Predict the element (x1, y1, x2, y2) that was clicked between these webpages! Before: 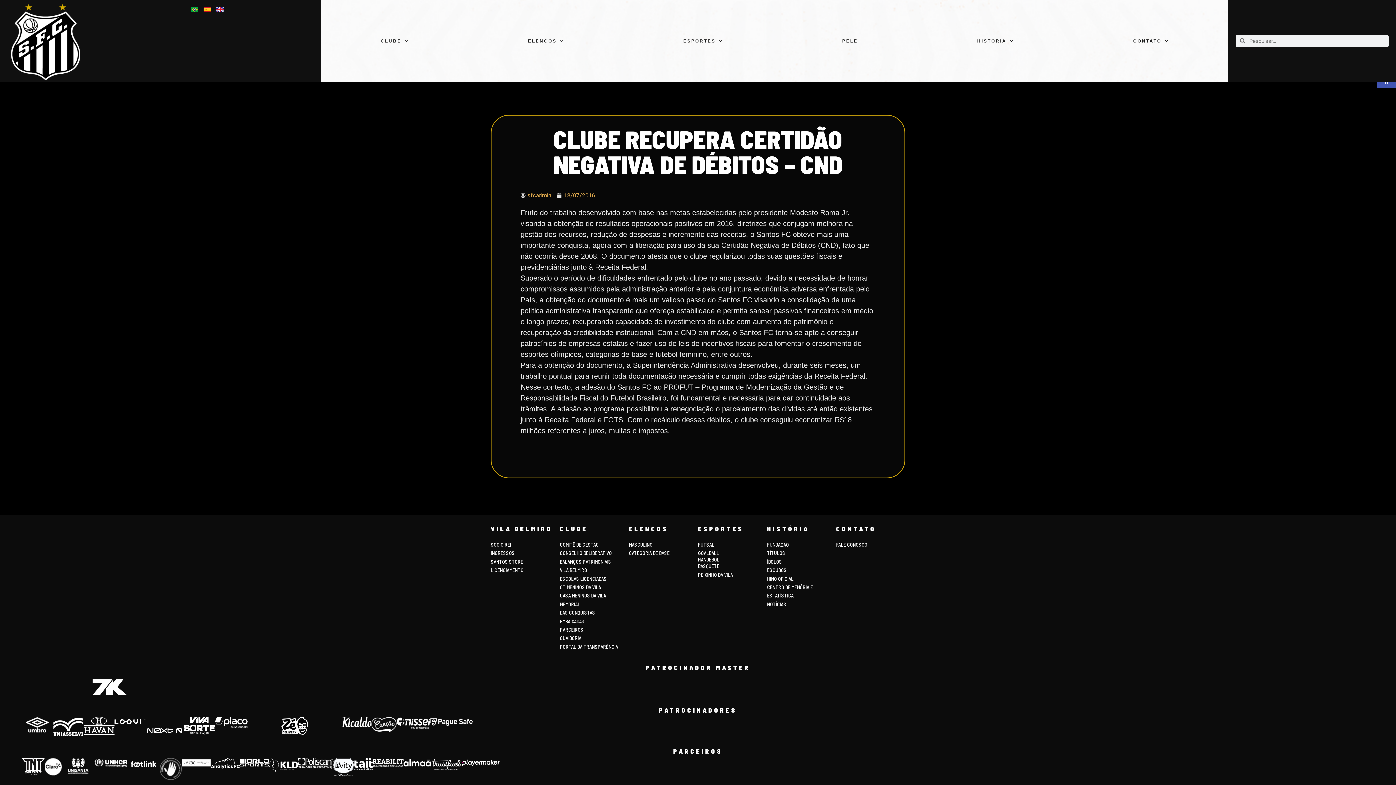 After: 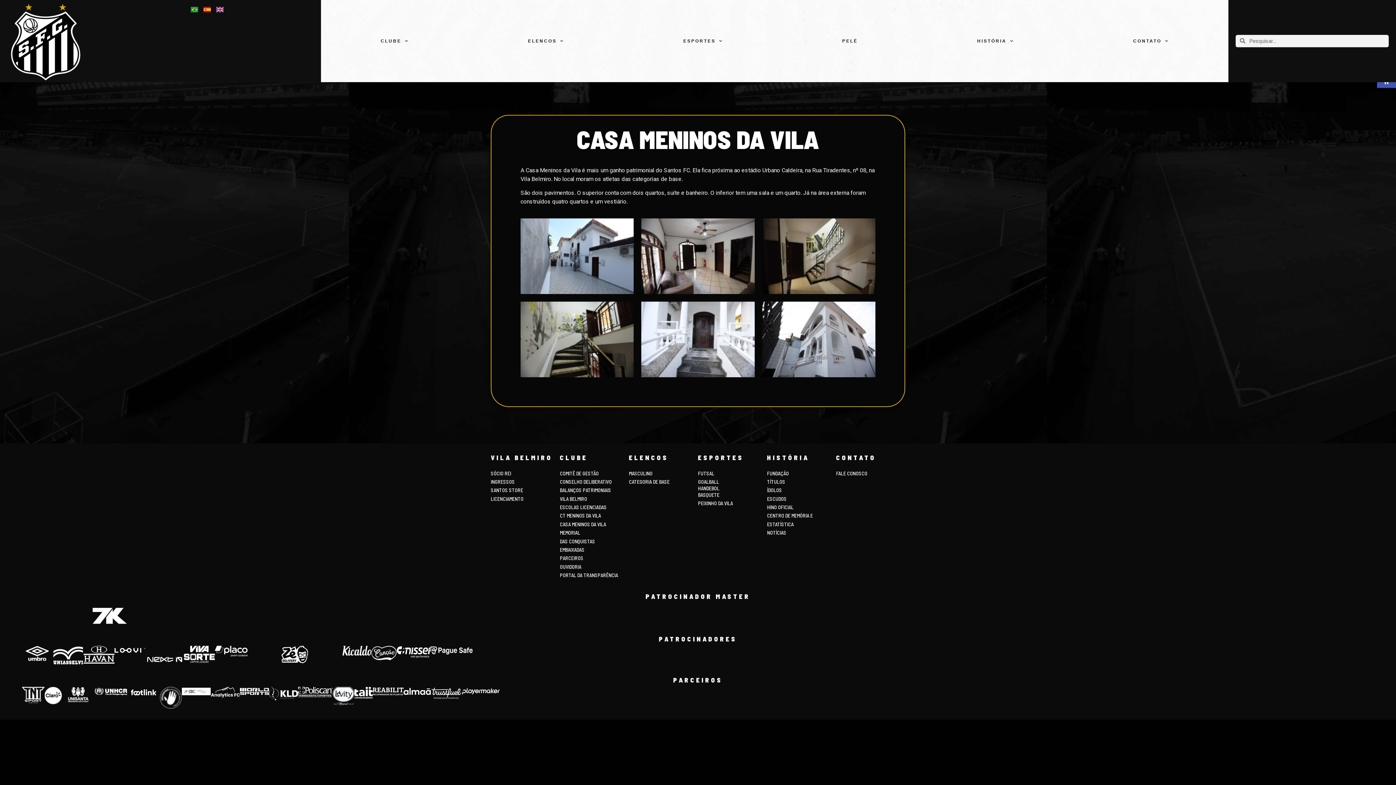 Action: bbox: (559, 592, 606, 599) label: CASA MENINOS DA VILA